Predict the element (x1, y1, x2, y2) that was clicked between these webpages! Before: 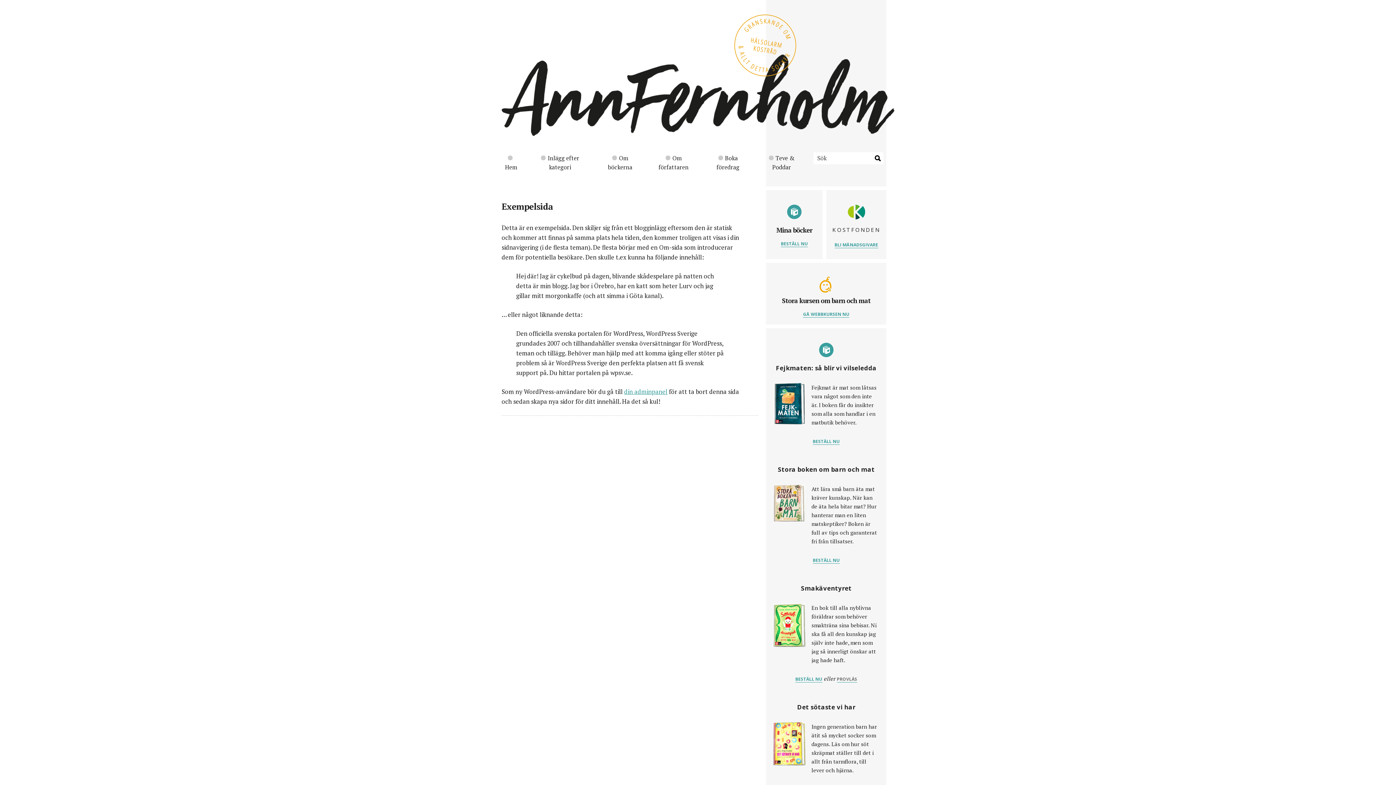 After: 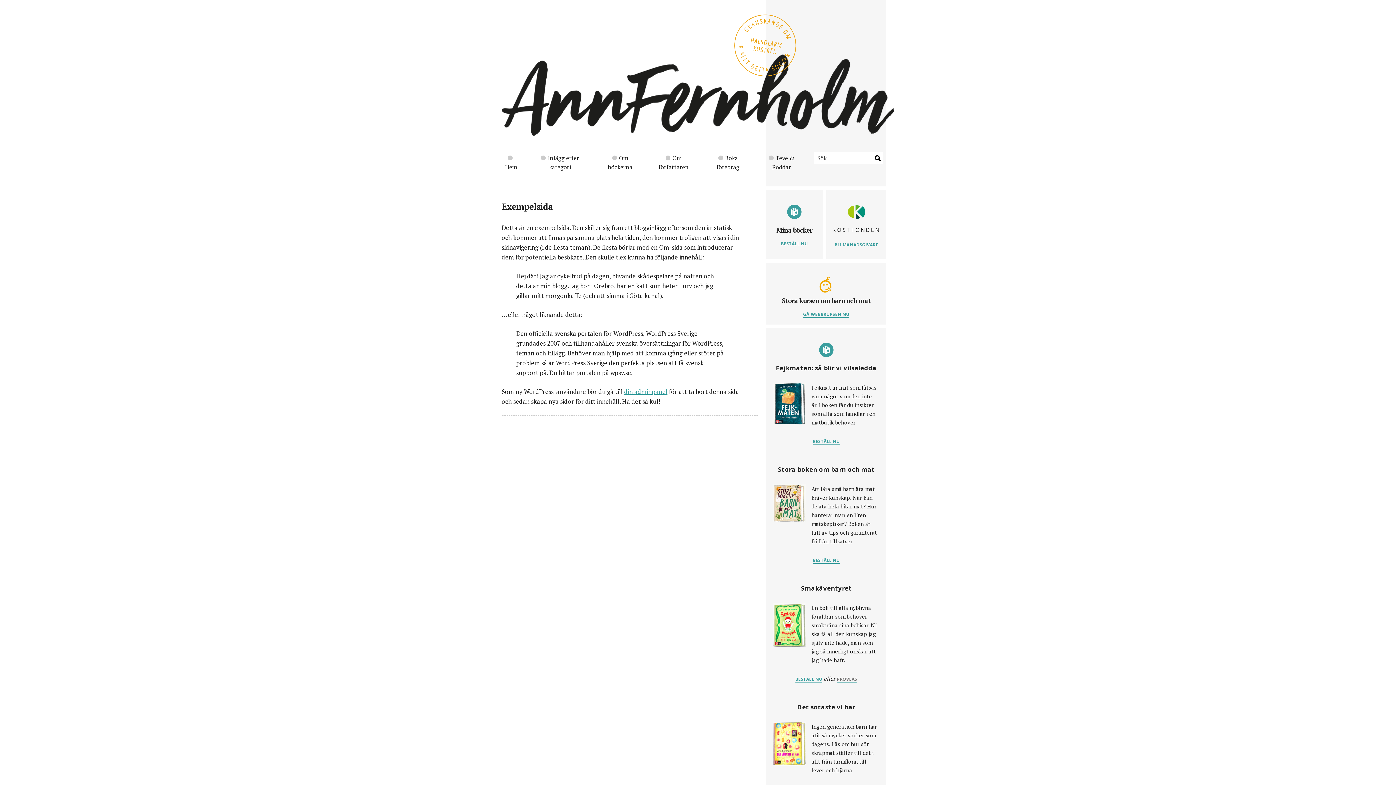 Action: label: PROVLÄS bbox: (837, 676, 857, 682)